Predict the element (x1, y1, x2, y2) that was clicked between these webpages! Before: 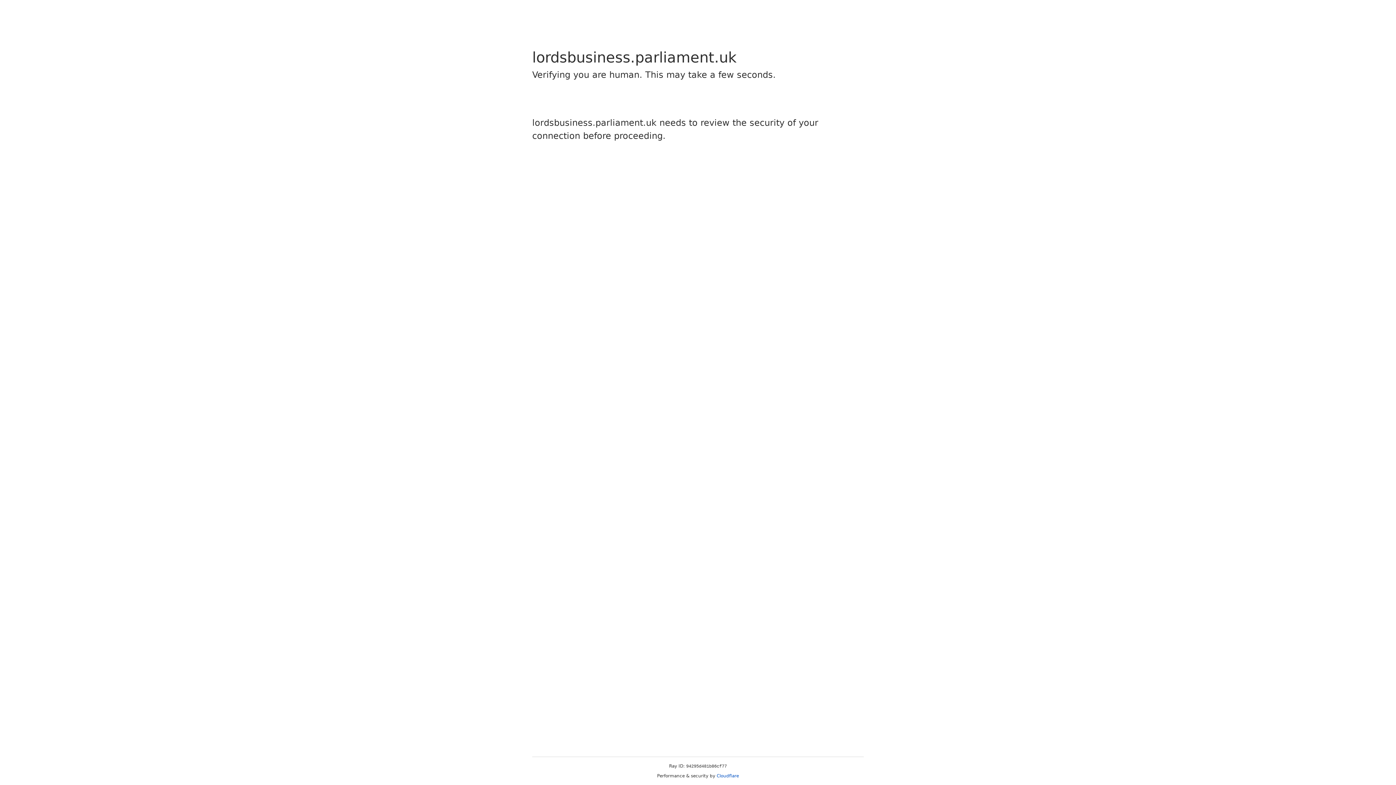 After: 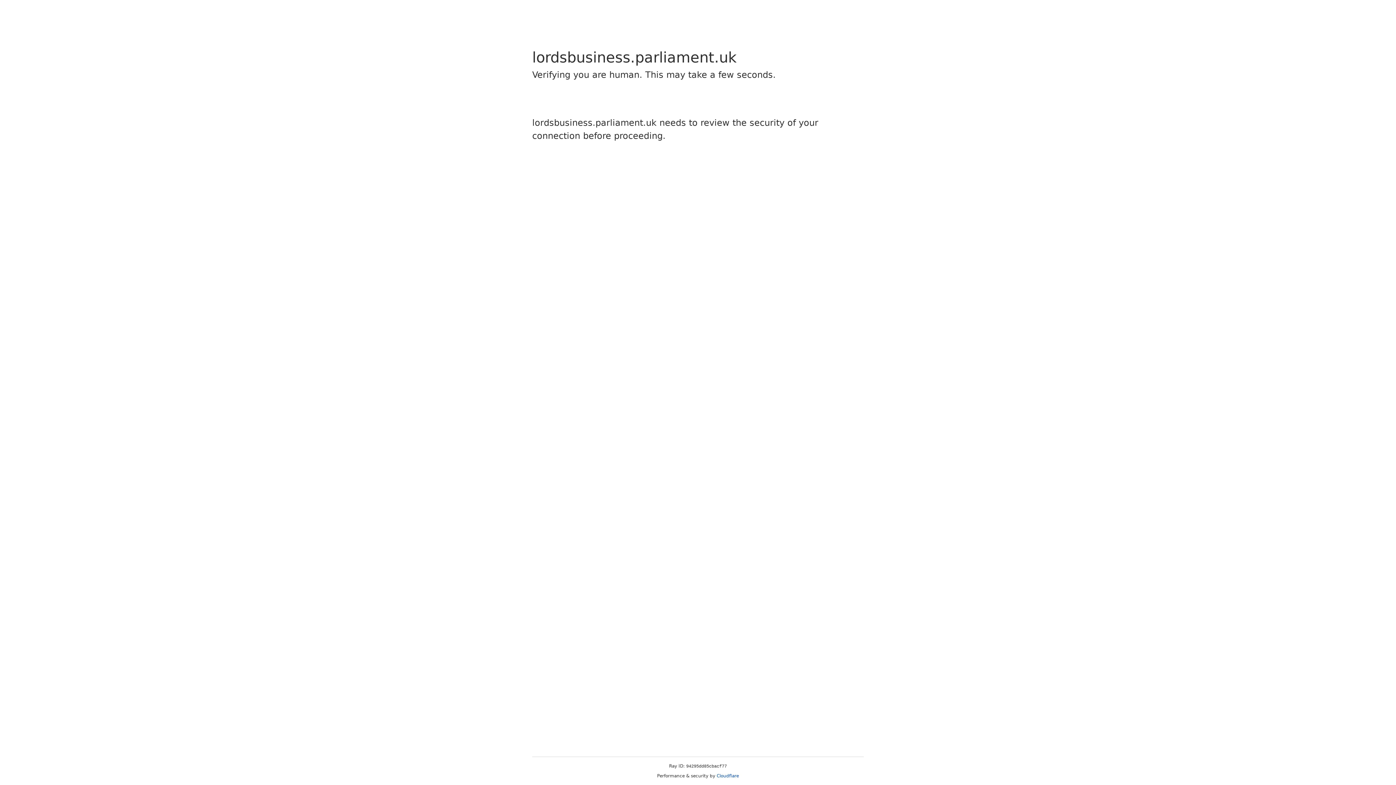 Action: bbox: (716, 773, 739, 778) label: Cloudflare